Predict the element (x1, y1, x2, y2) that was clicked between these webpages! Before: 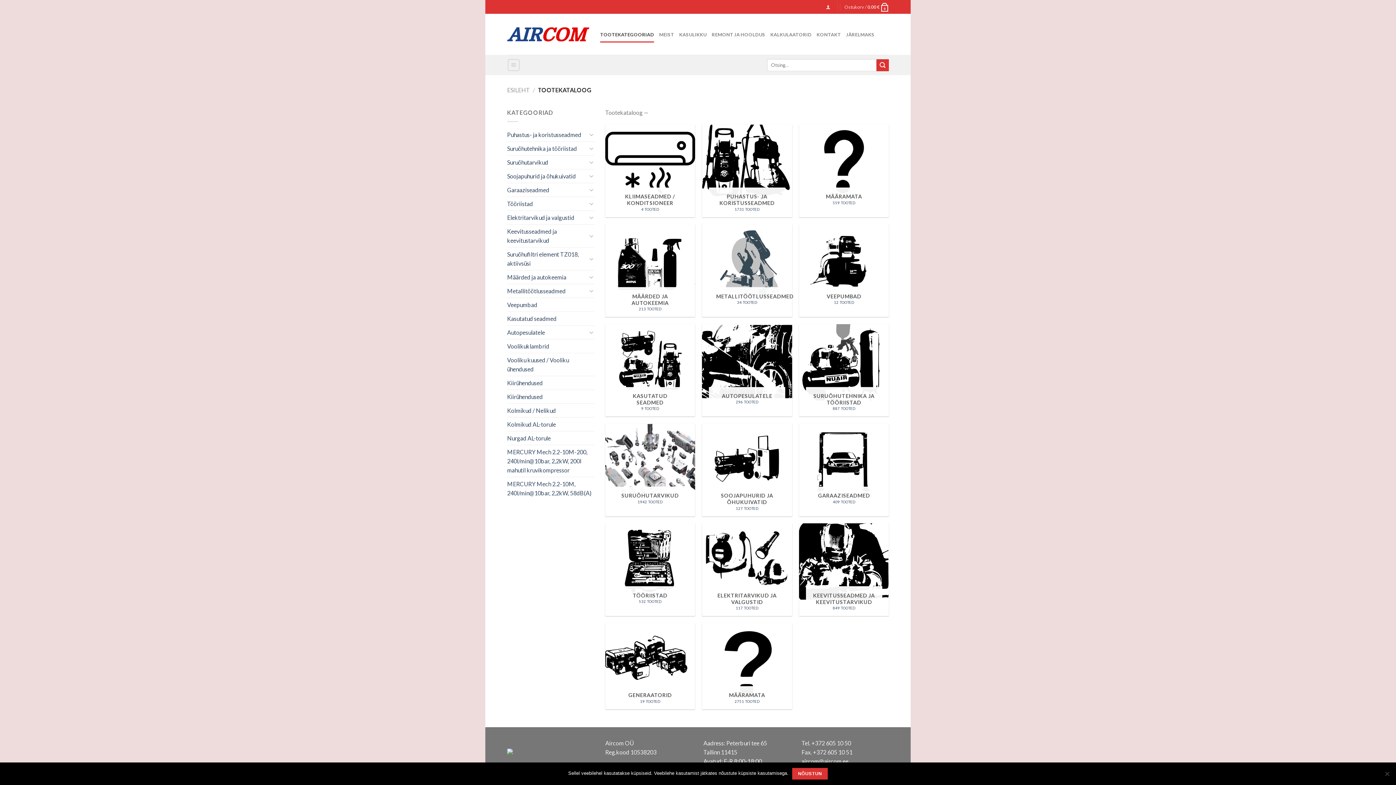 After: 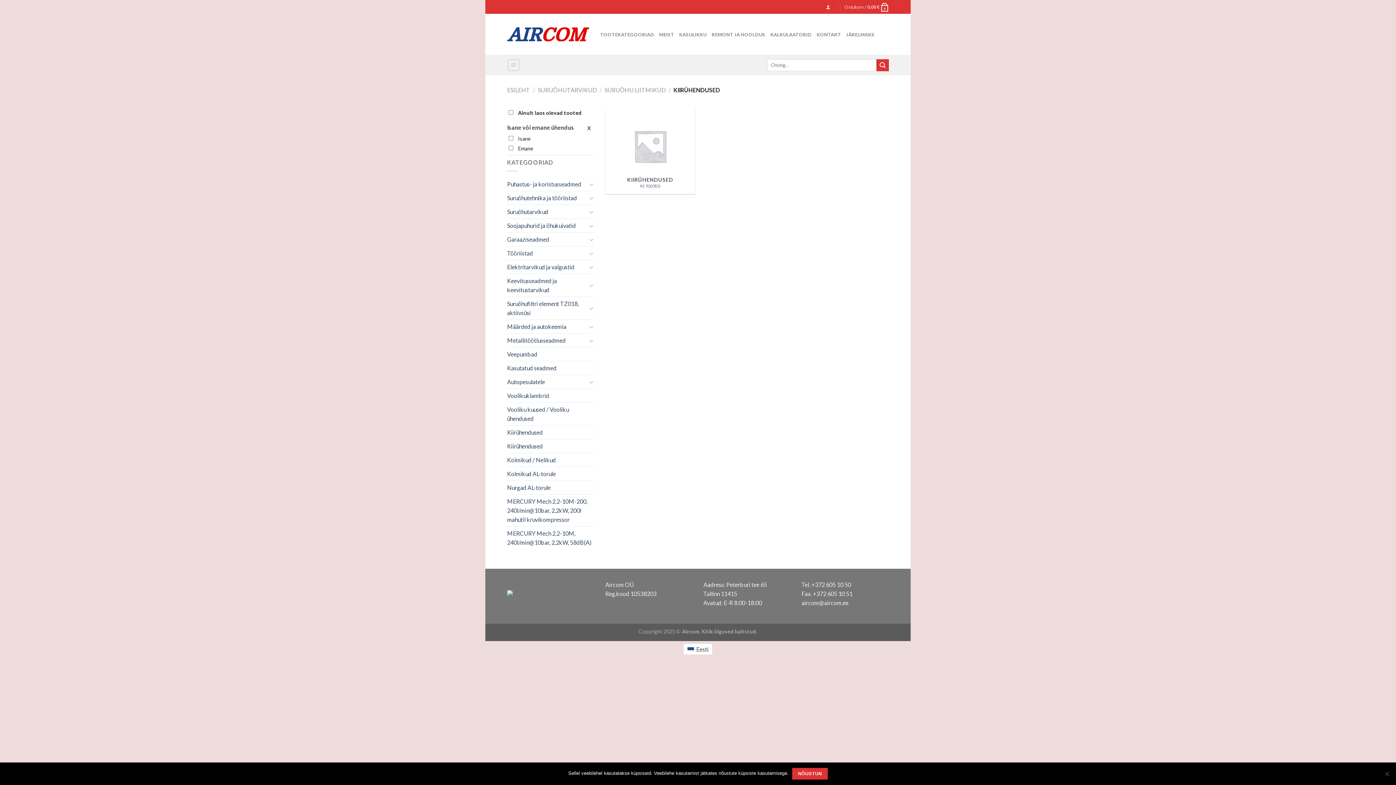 Action: bbox: (507, 390, 542, 403) label: Kiirühendused